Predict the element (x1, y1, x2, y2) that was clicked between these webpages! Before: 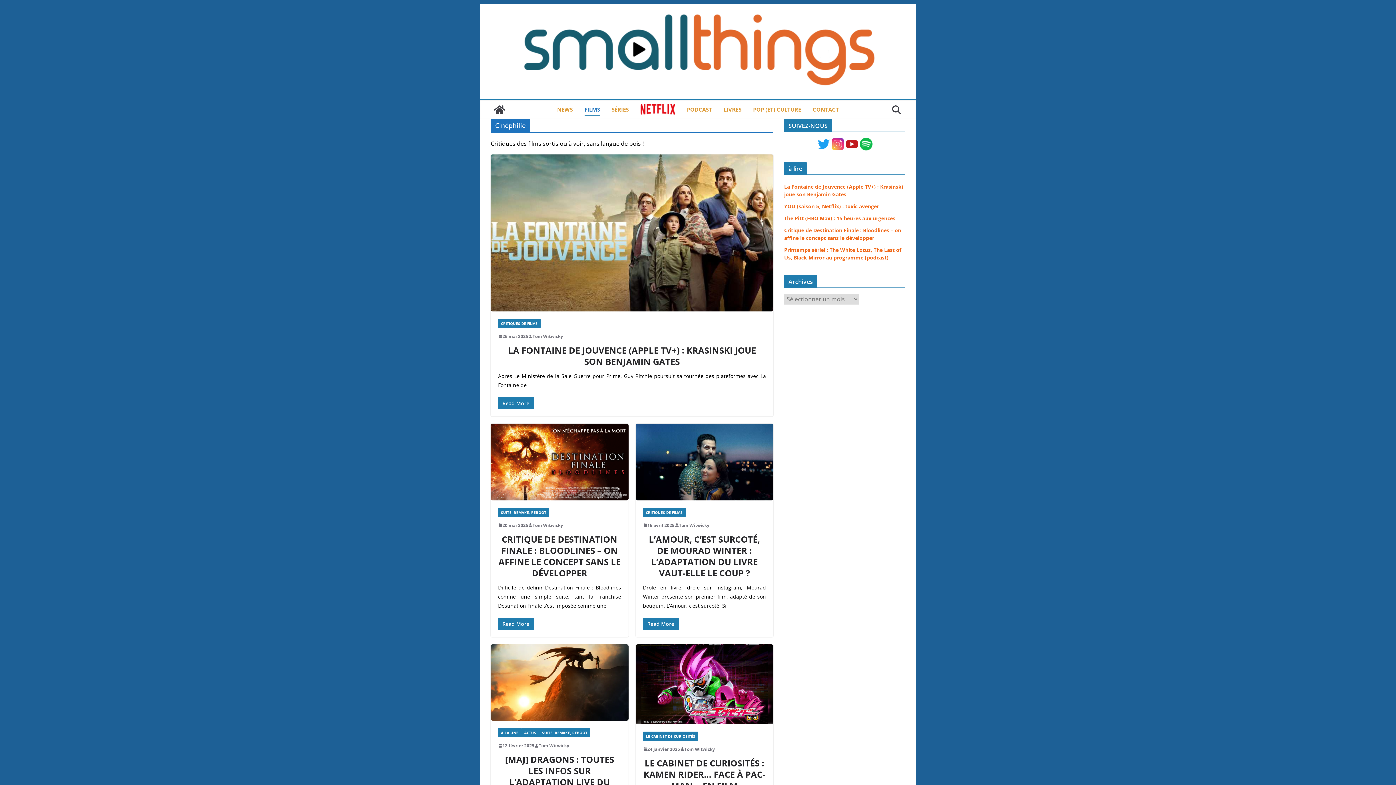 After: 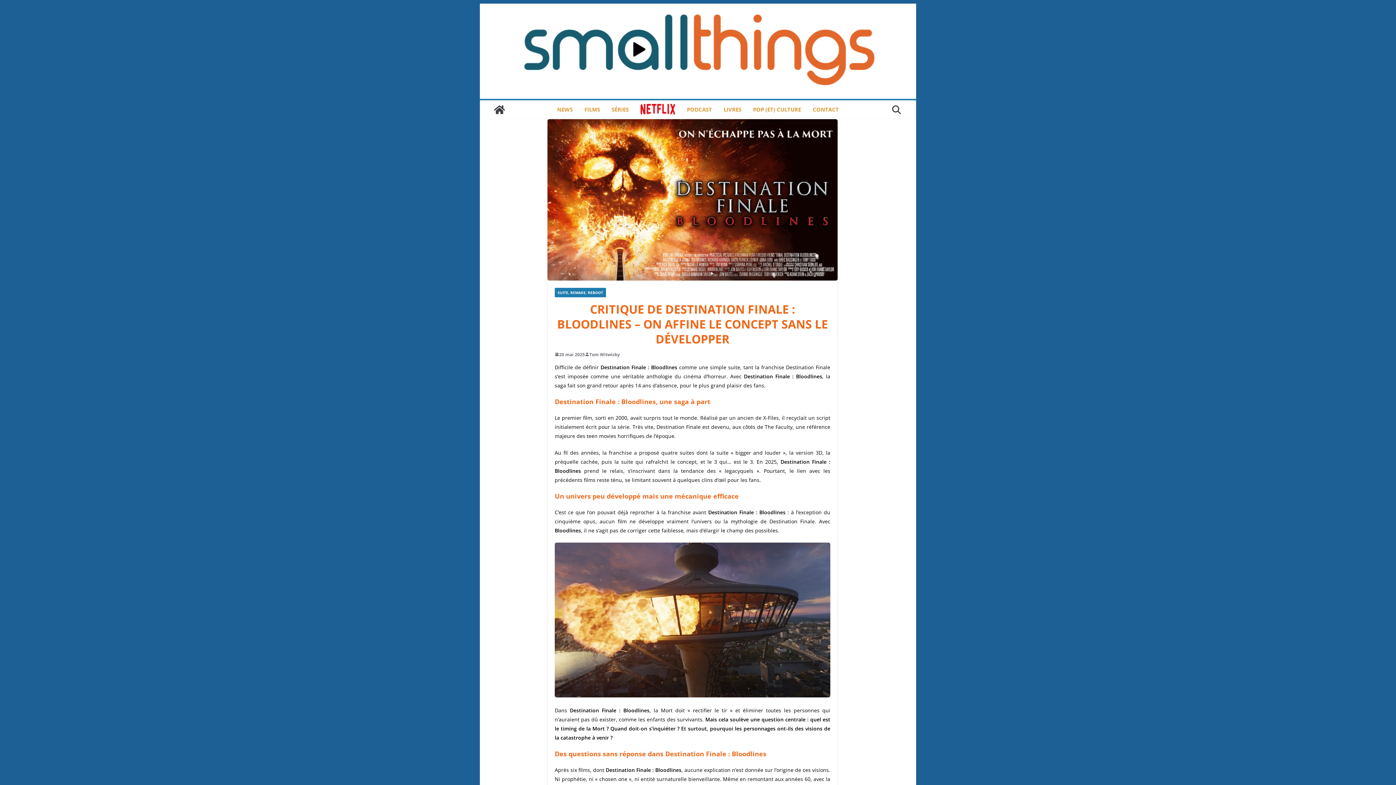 Action: bbox: (490, 424, 628, 500)